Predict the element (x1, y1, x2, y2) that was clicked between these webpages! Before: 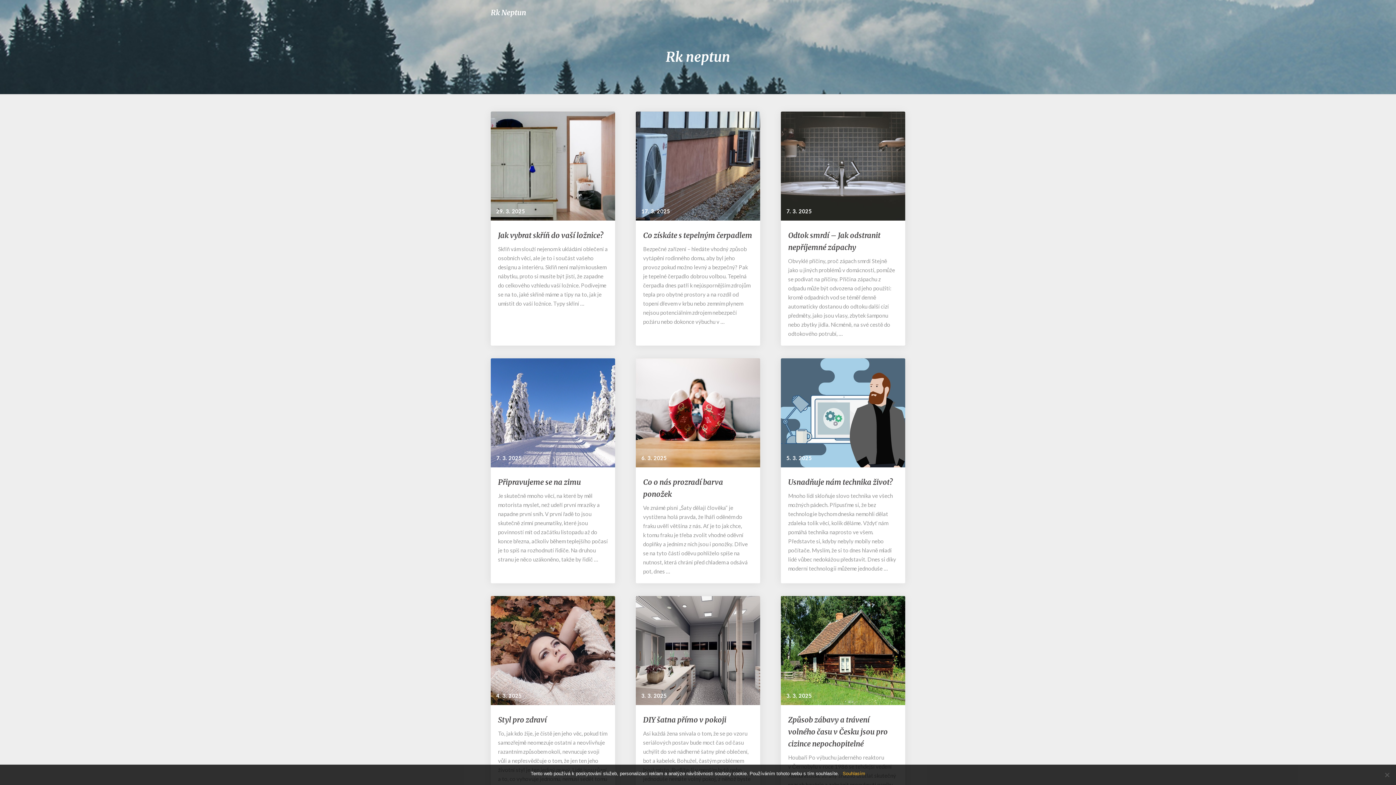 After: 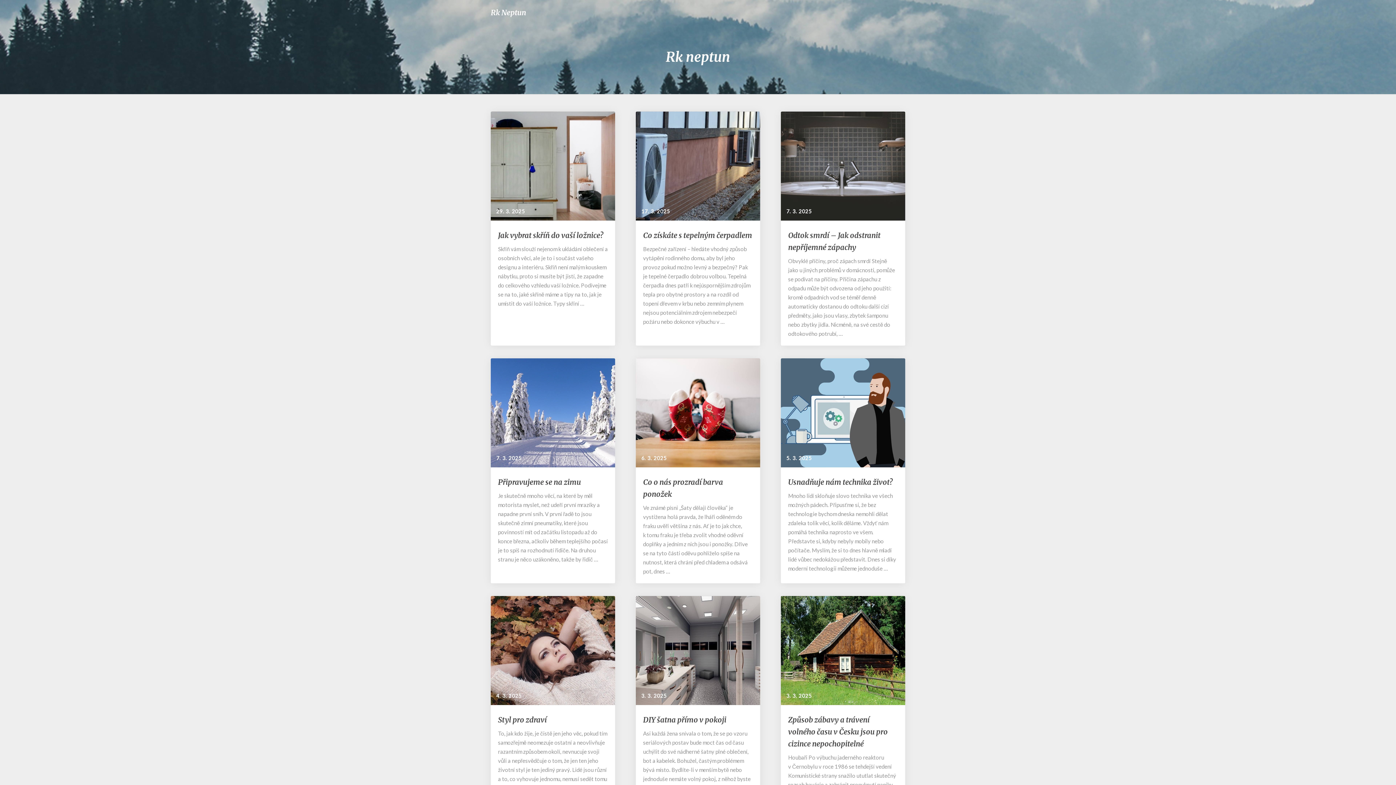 Action: label: Souhlasím bbox: (842, 770, 865, 777)